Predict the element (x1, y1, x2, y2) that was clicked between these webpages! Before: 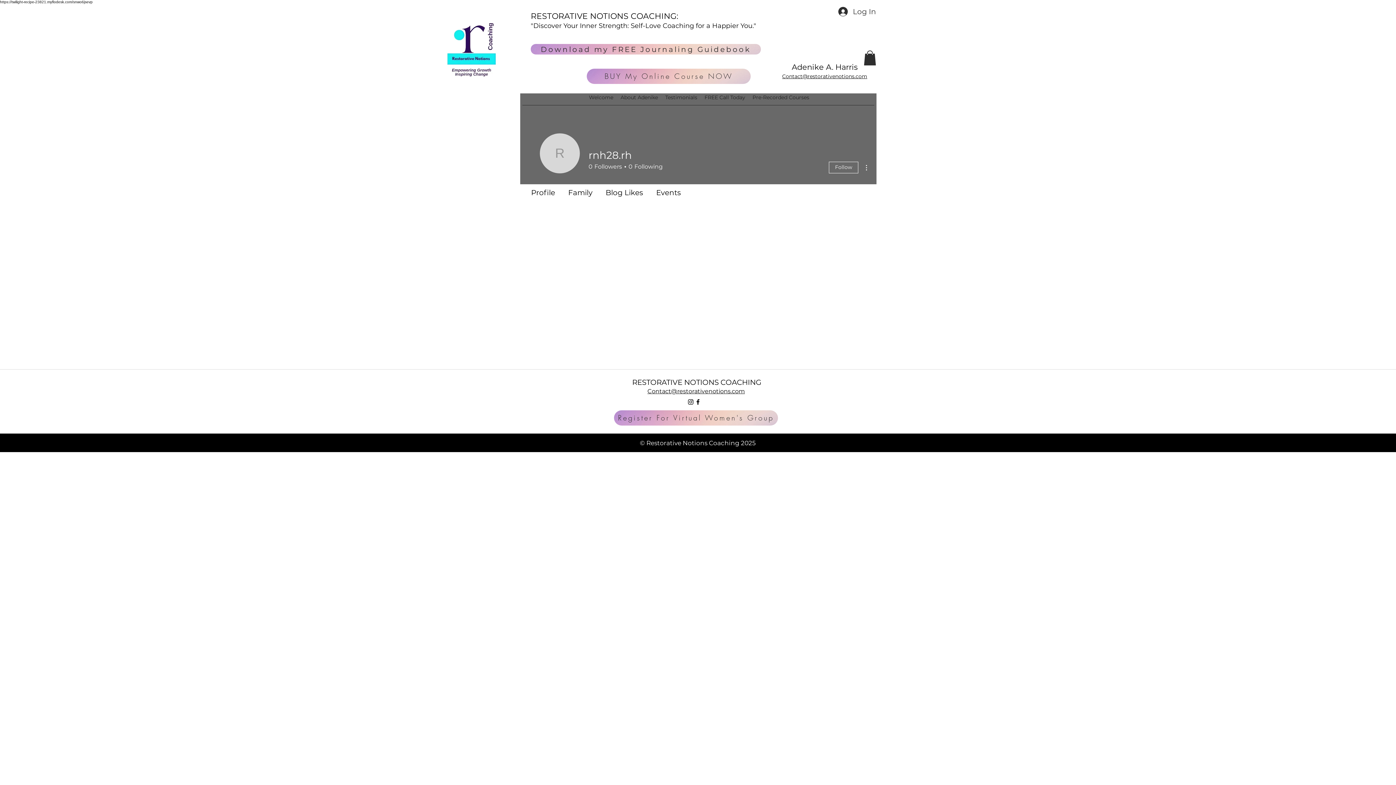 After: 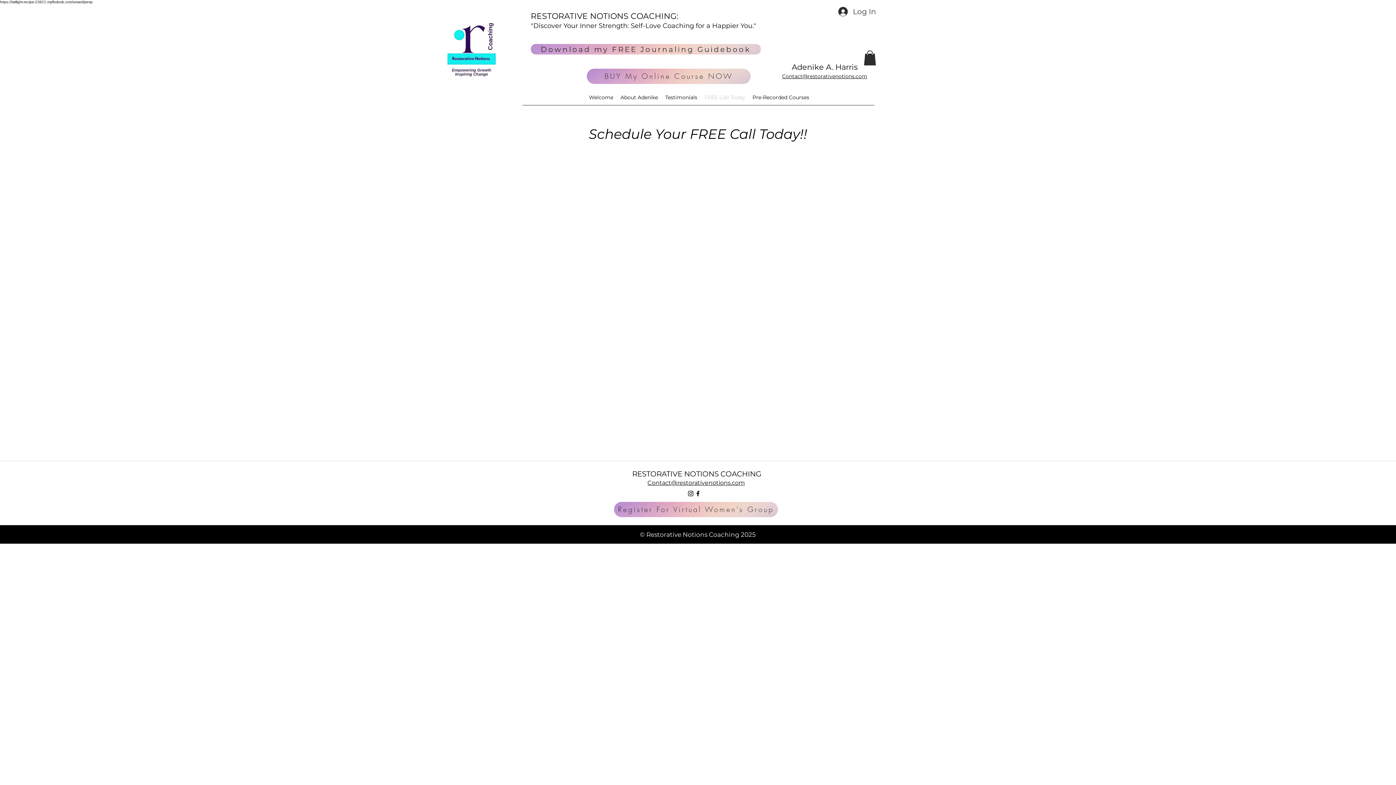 Action: label: Contact@restorativenotions.com bbox: (782, 72, 867, 79)